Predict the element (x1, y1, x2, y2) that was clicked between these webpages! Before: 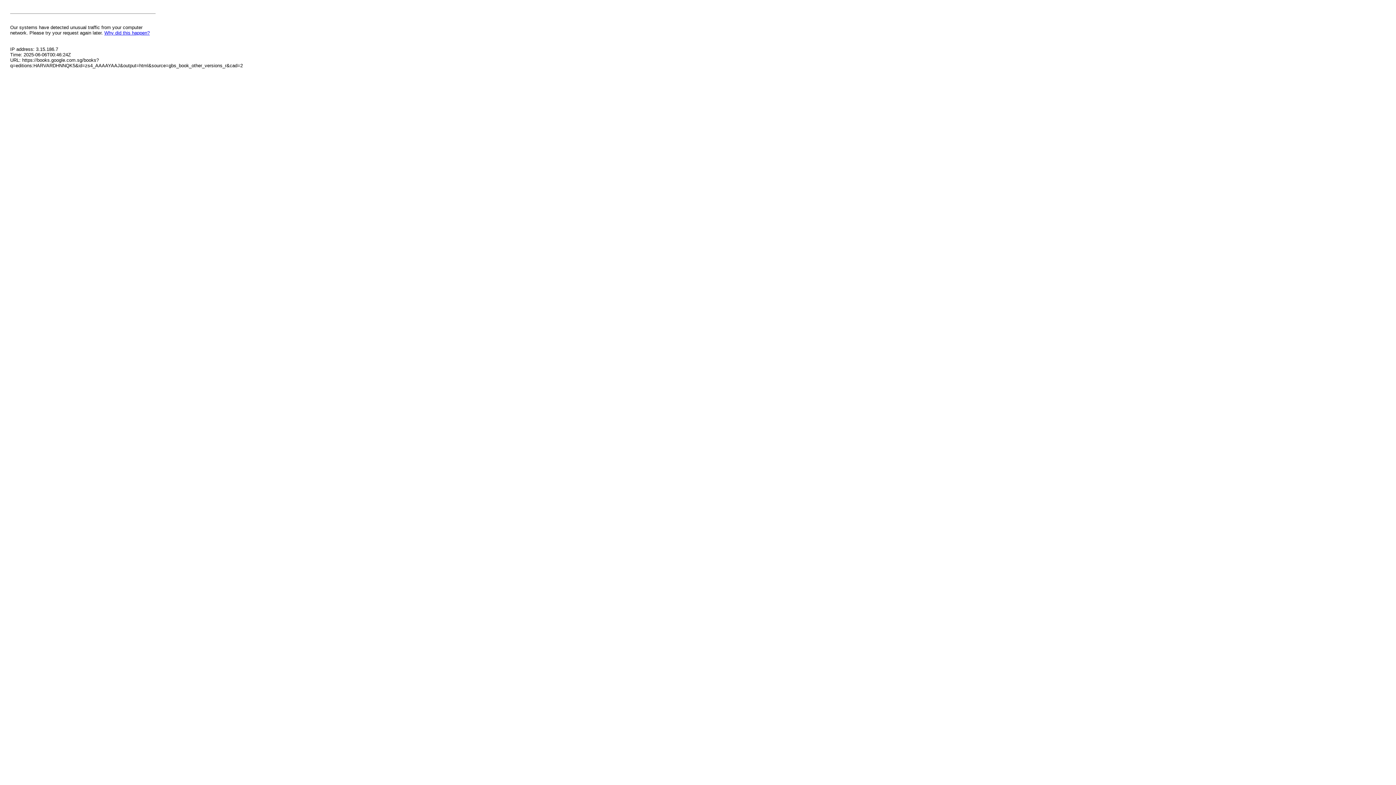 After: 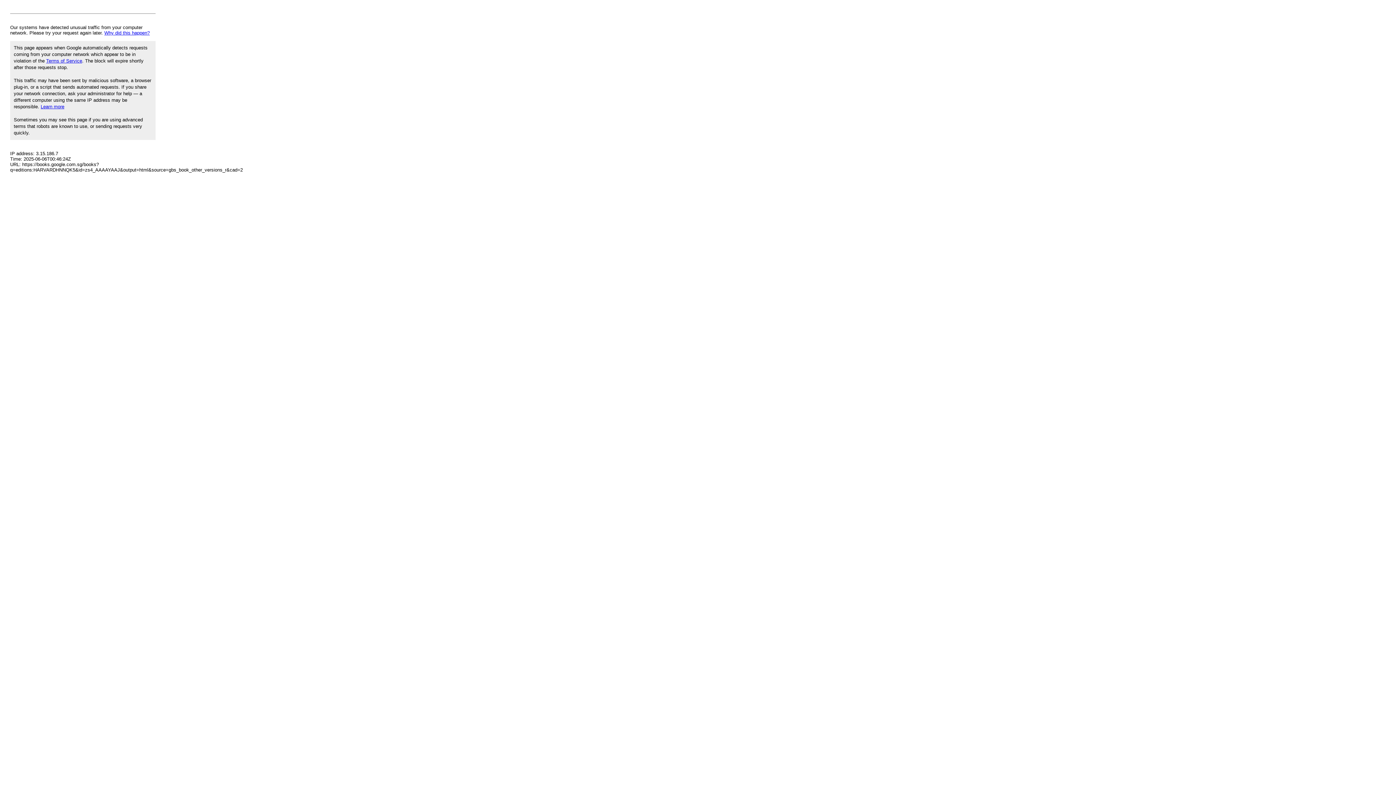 Action: bbox: (104, 30, 149, 35) label: Why did this happen?